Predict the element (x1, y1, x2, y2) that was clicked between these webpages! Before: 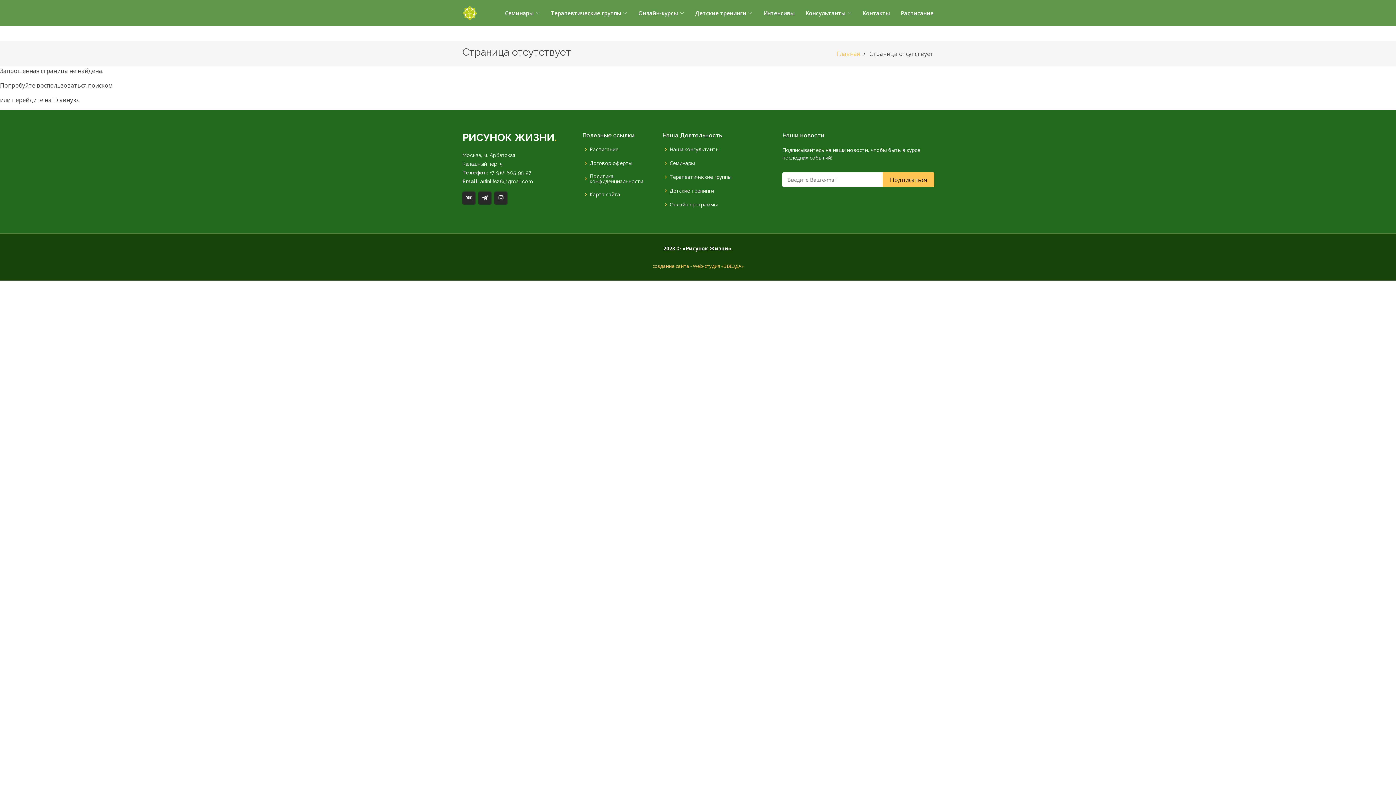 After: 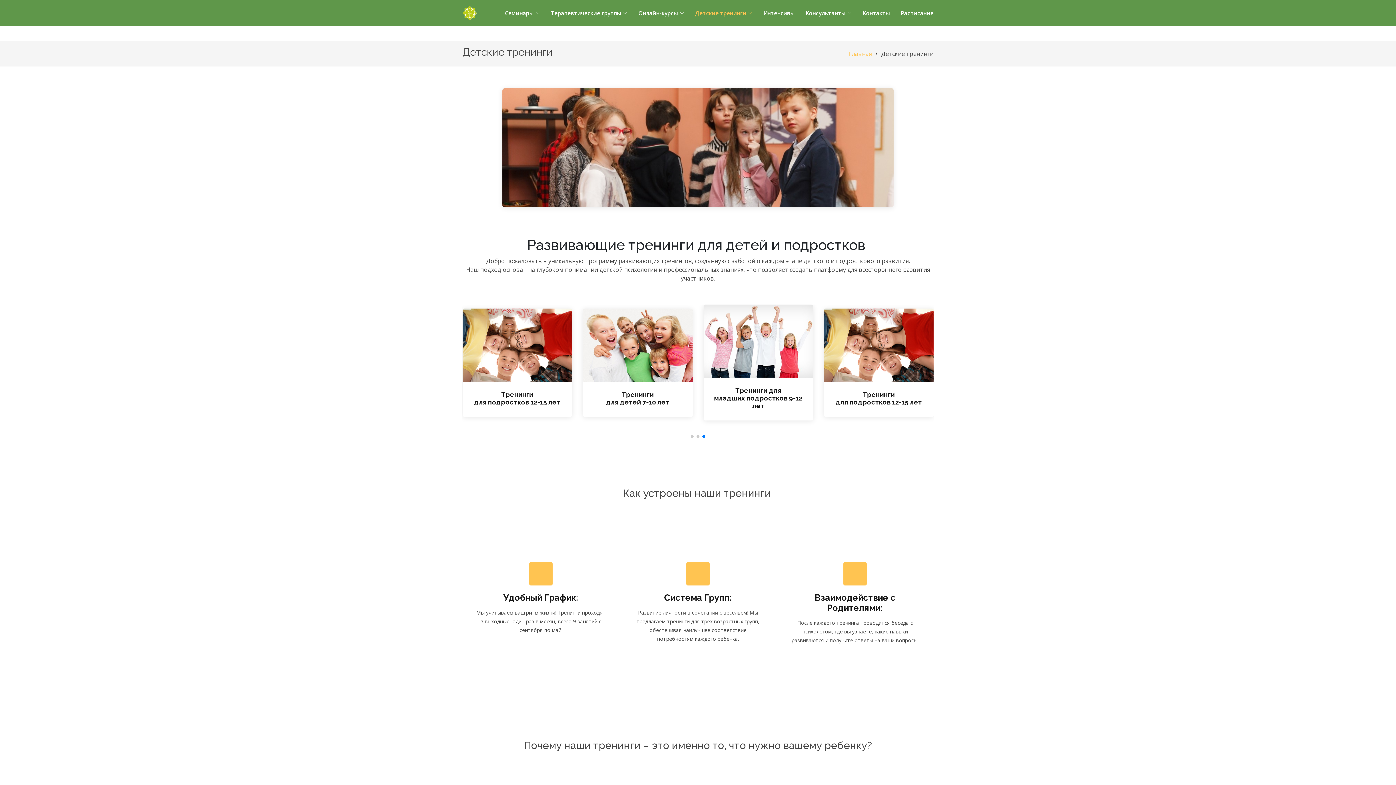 Action: bbox: (684, 5, 752, 20) label: Детские тренинги